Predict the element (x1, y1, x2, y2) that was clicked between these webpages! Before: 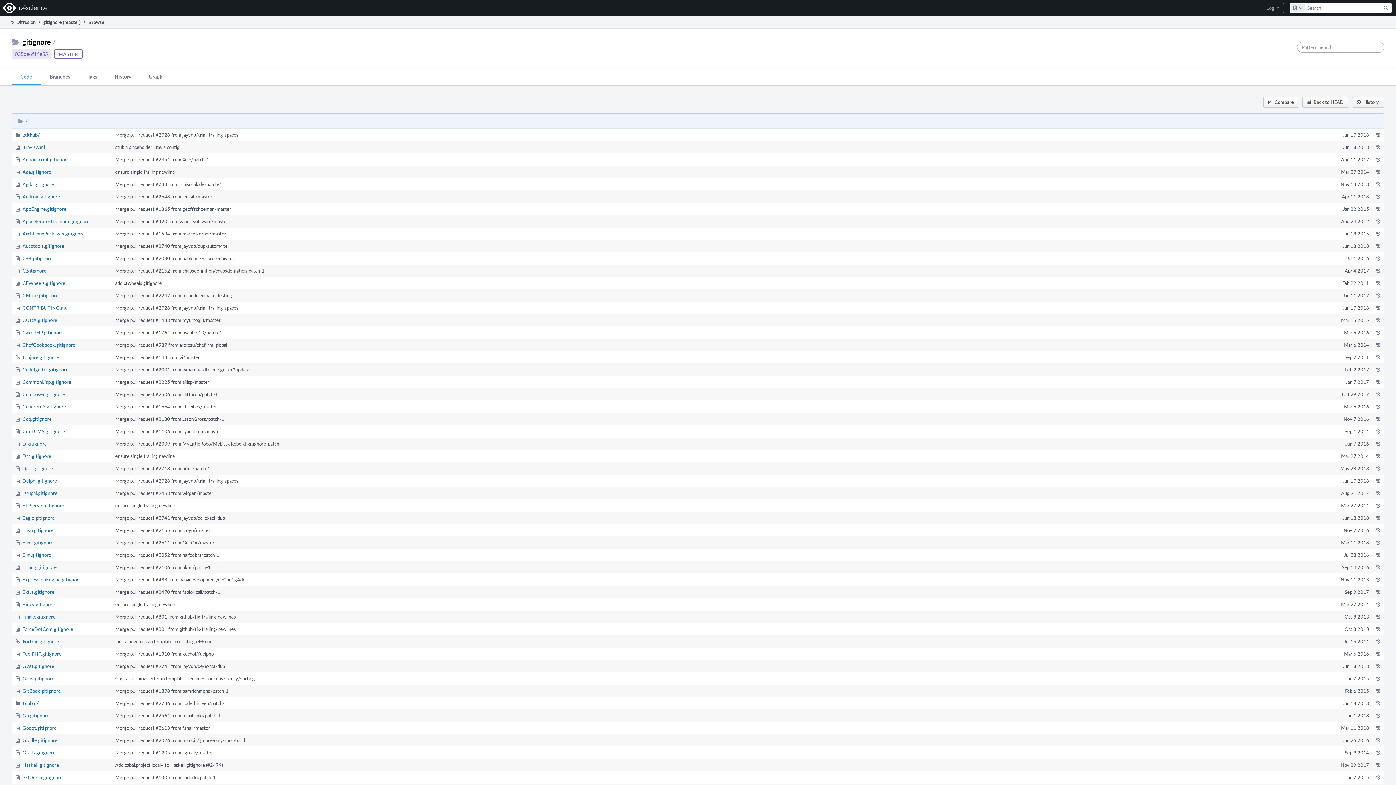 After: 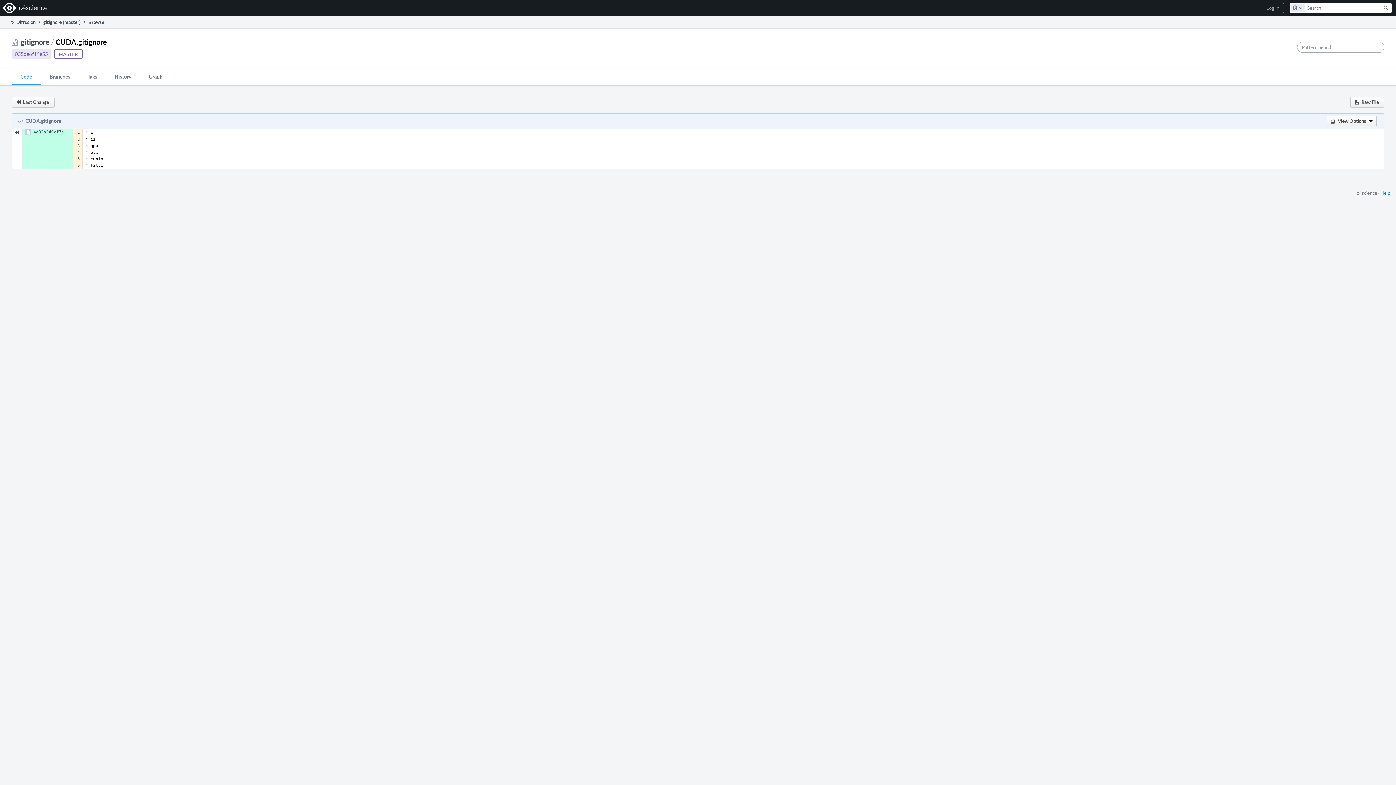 Action: label: CUDA.gitignore bbox: (15, 317, 57, 323)